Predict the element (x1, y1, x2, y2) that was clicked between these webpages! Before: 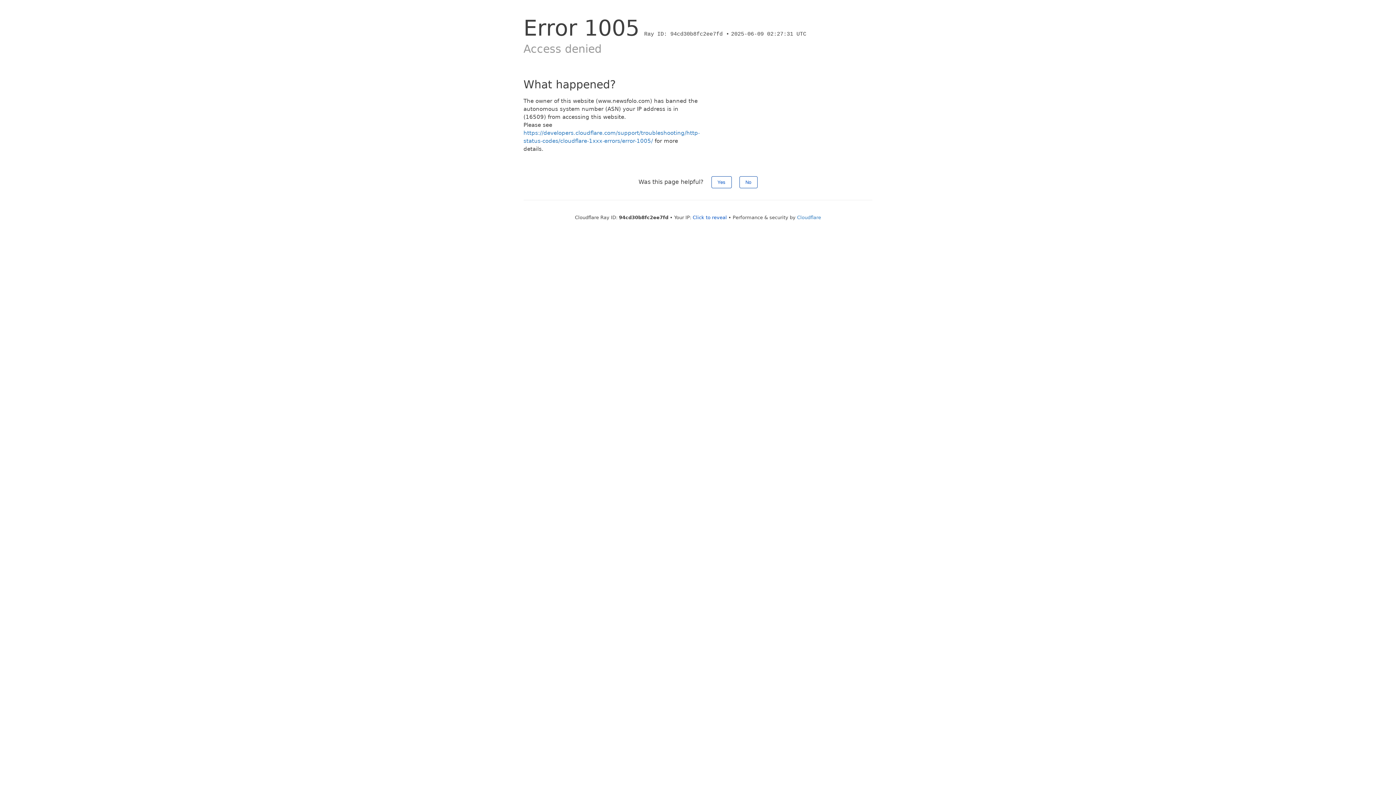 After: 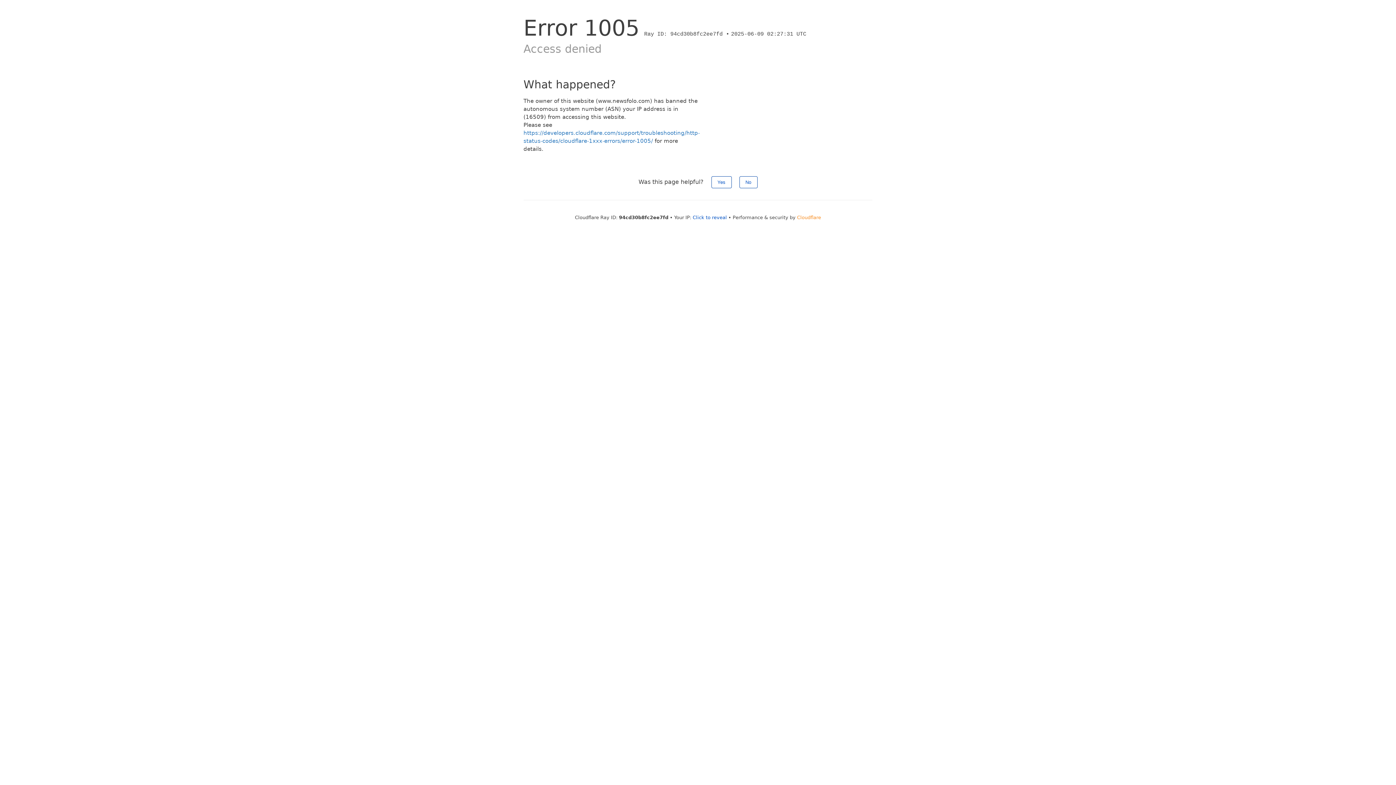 Action: label: Cloudflare bbox: (797, 214, 821, 220)